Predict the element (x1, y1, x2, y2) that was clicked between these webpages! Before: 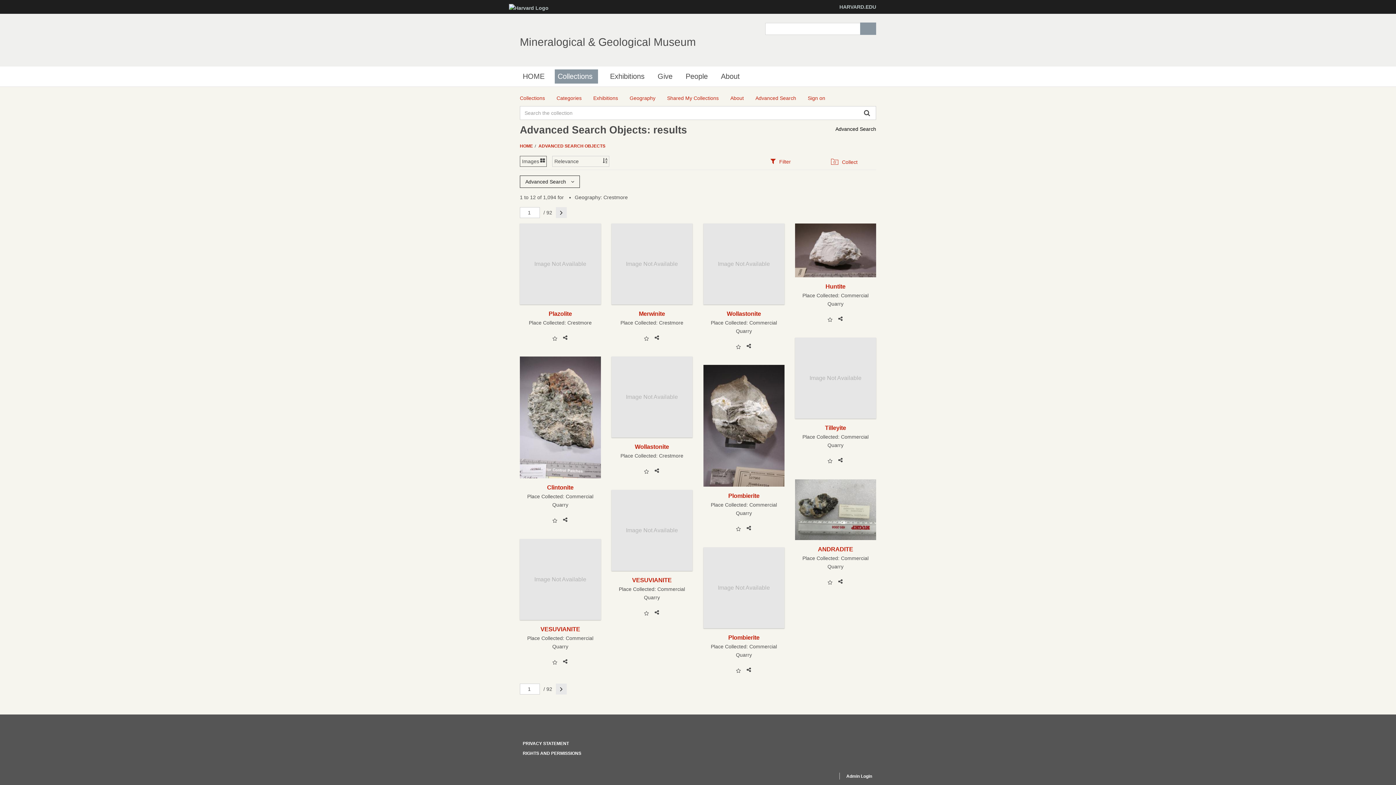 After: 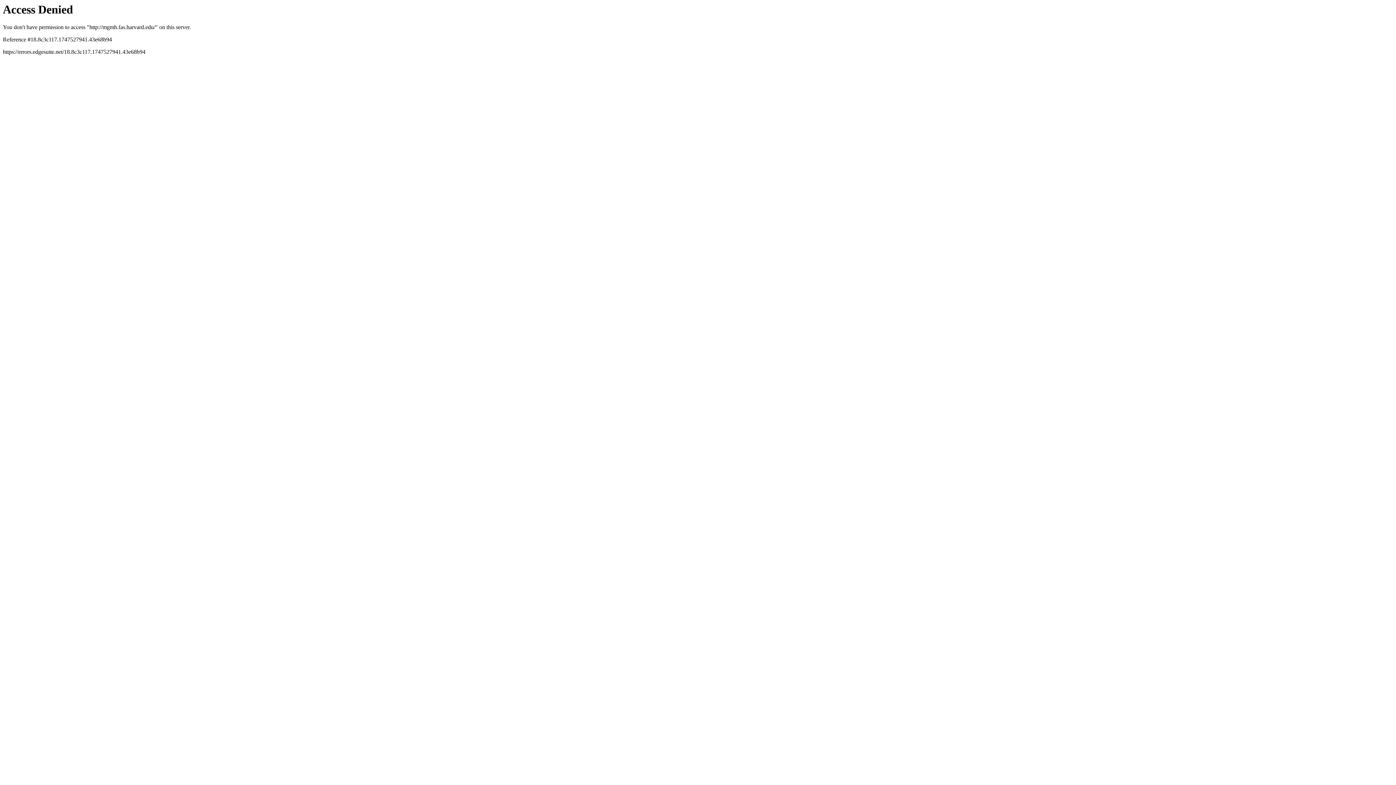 Action: bbox: (520, 36, 696, 48) label: Mineralogical & Geological Museum